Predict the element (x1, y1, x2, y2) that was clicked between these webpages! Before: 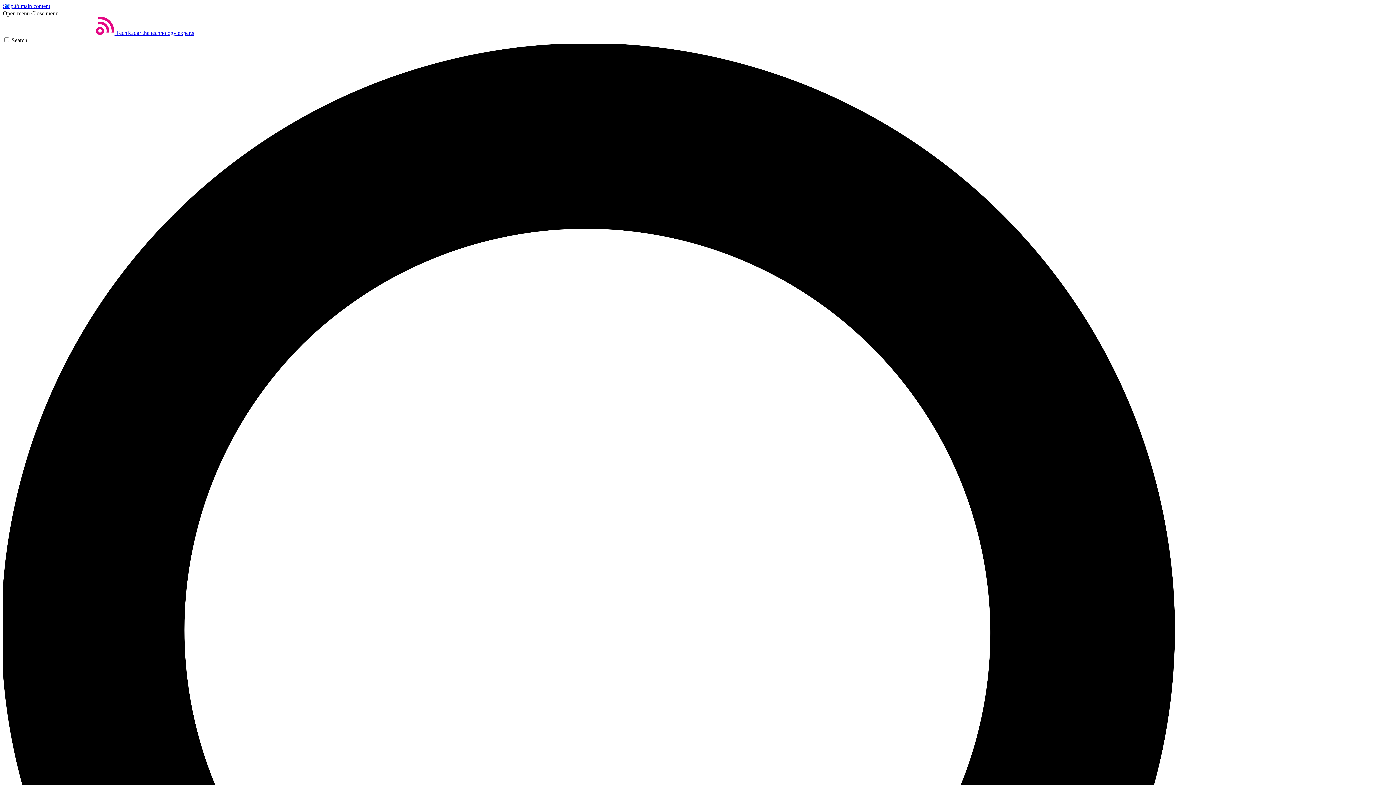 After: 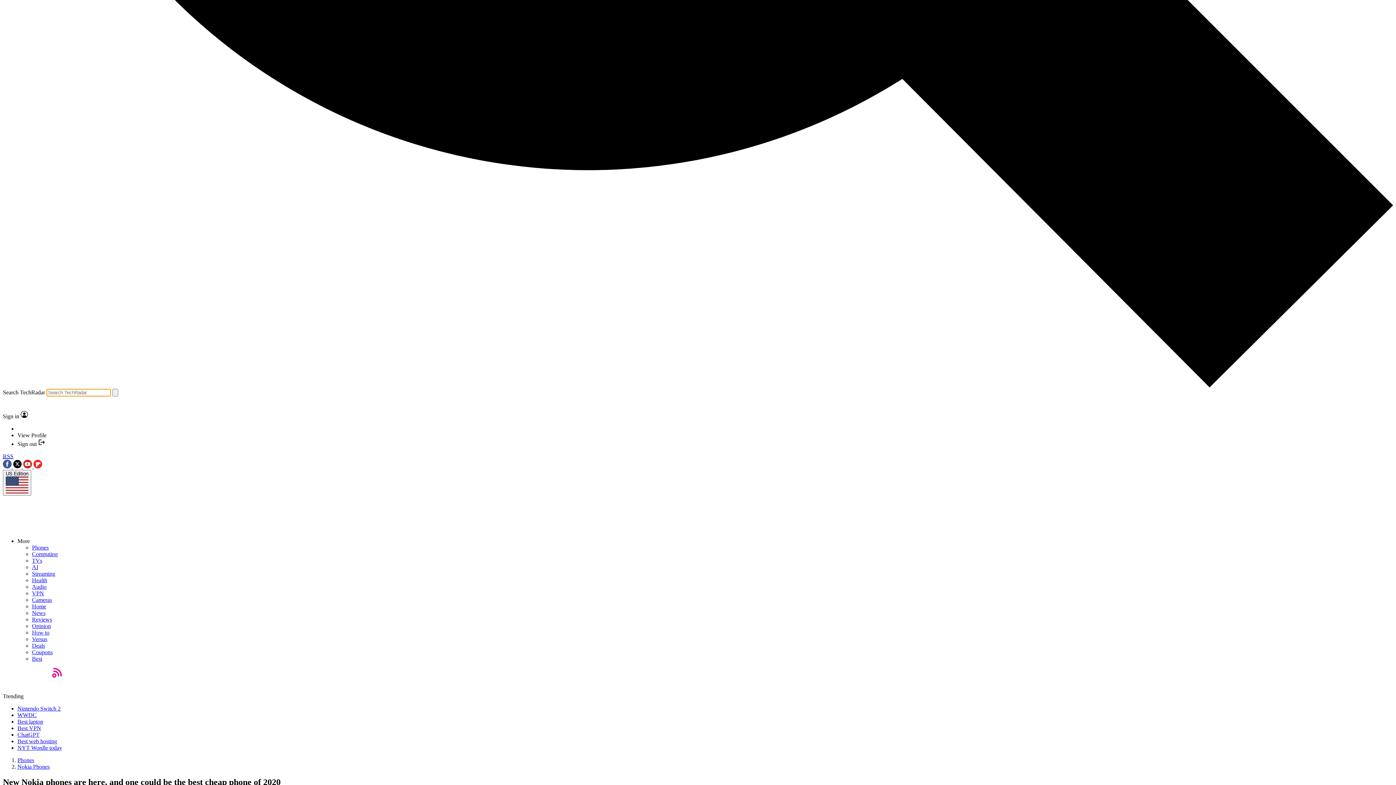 Action: label: Search bbox: (2, 37, 1393, 1435)